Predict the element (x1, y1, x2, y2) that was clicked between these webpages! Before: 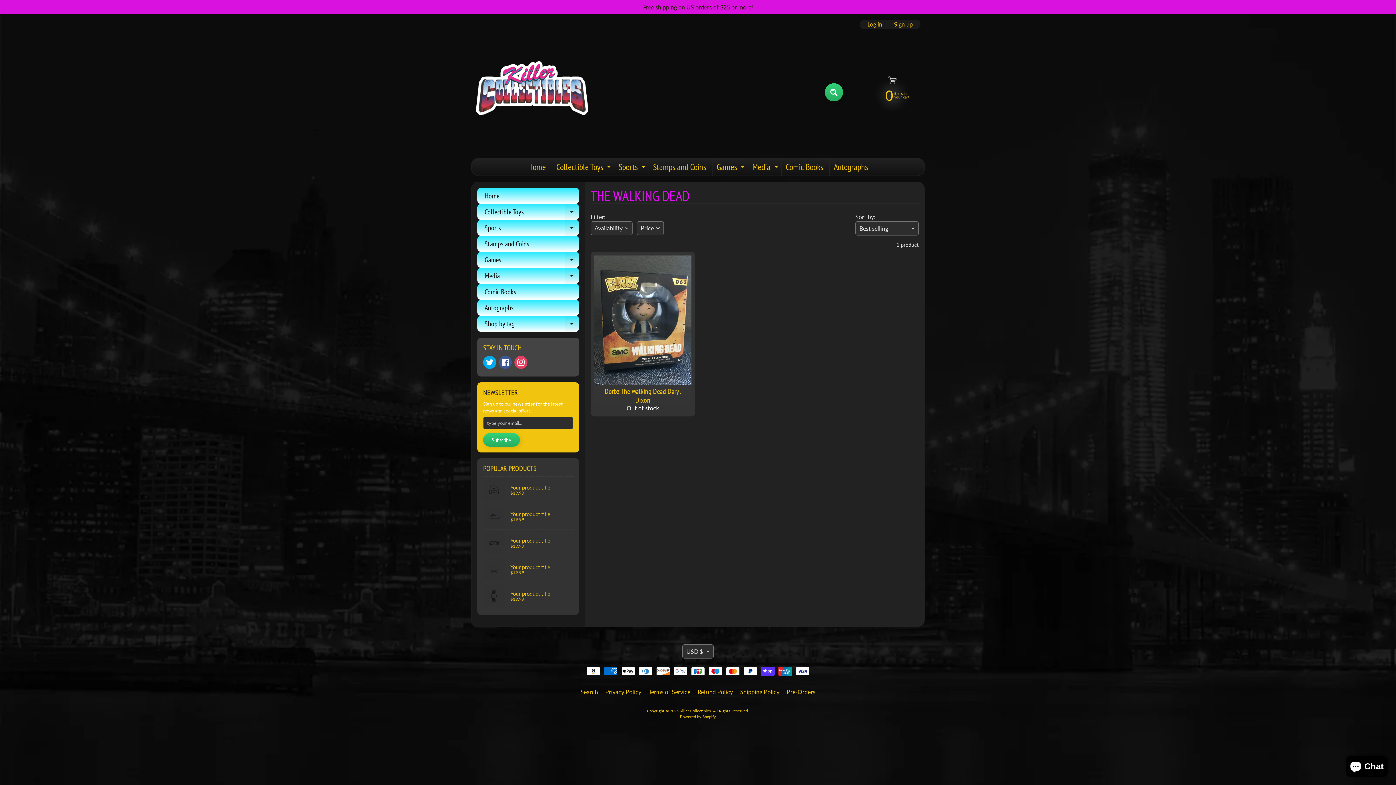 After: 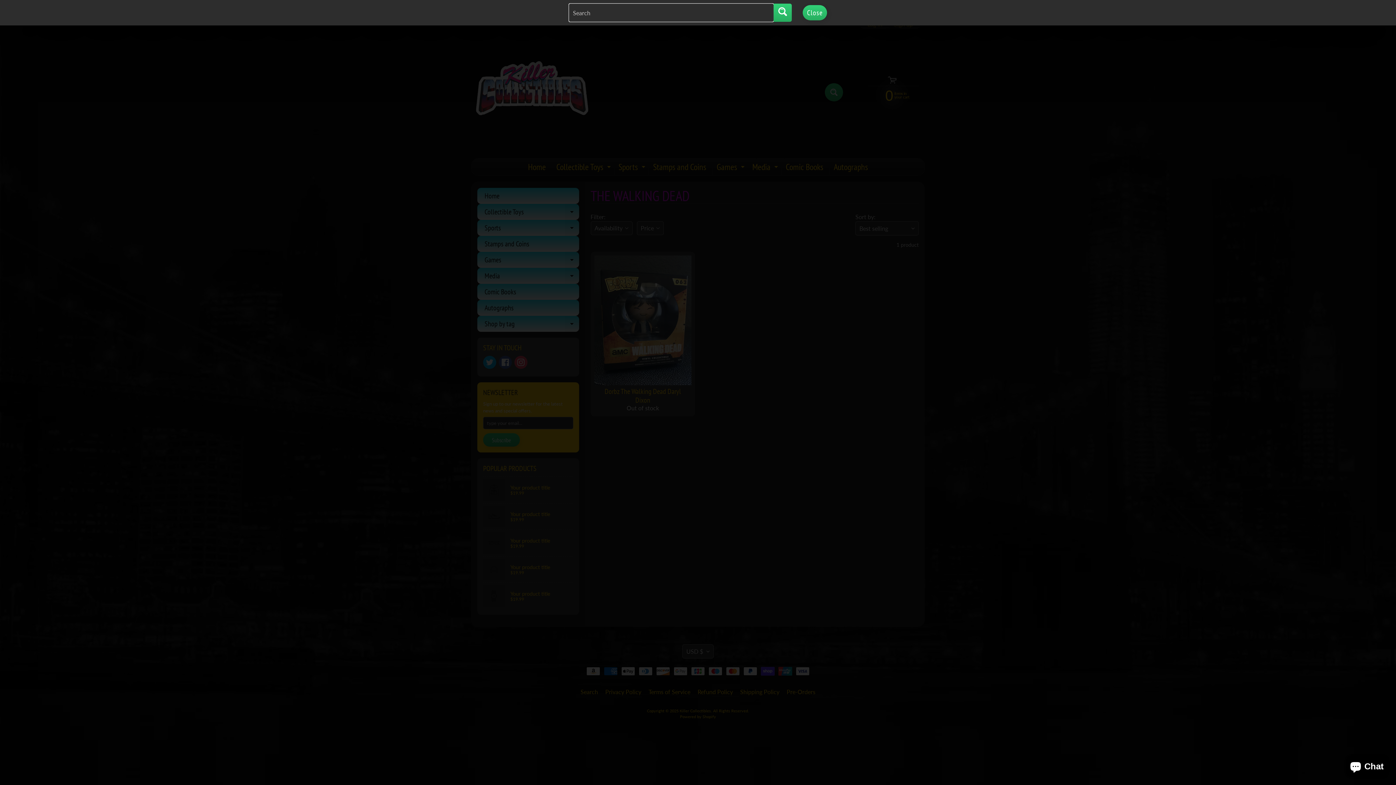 Action: label: Search bbox: (825, 83, 843, 101)